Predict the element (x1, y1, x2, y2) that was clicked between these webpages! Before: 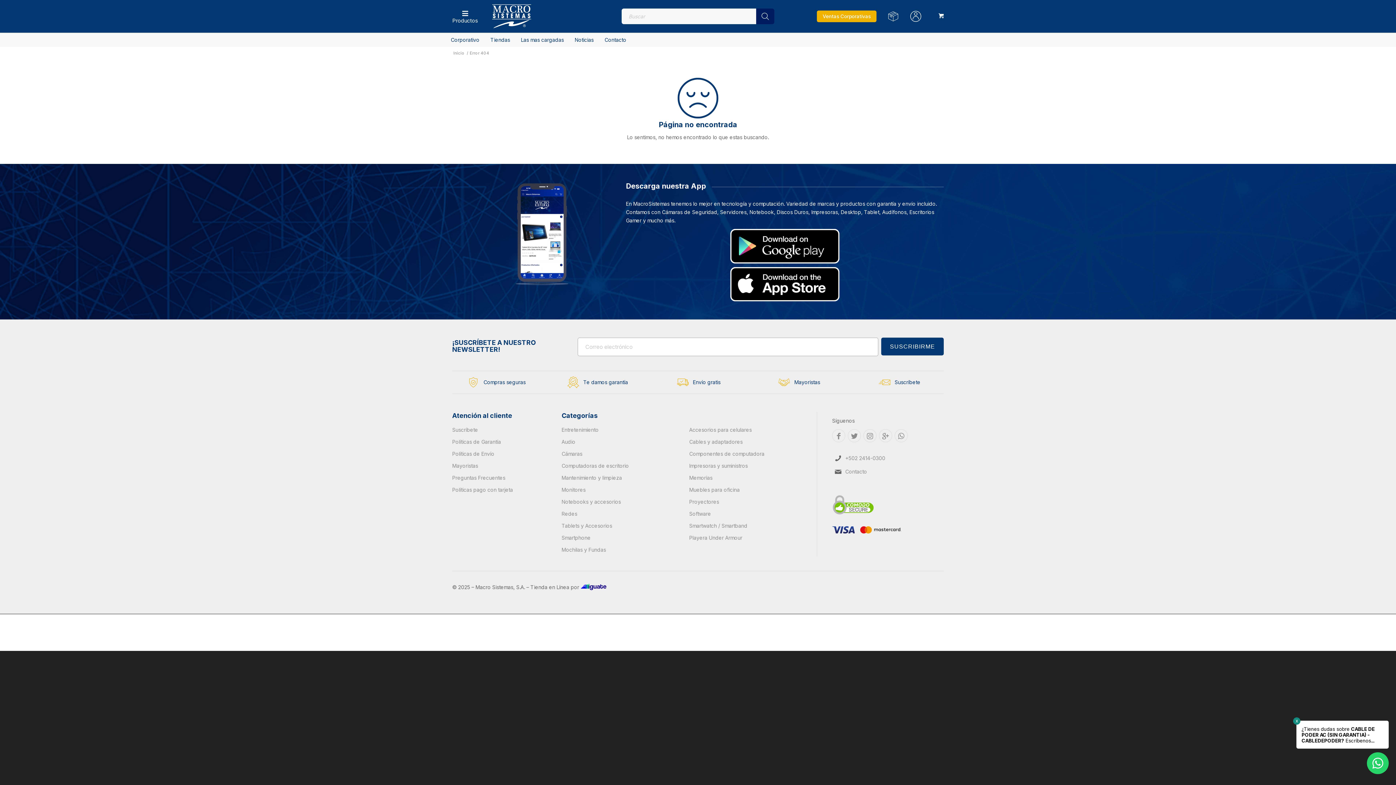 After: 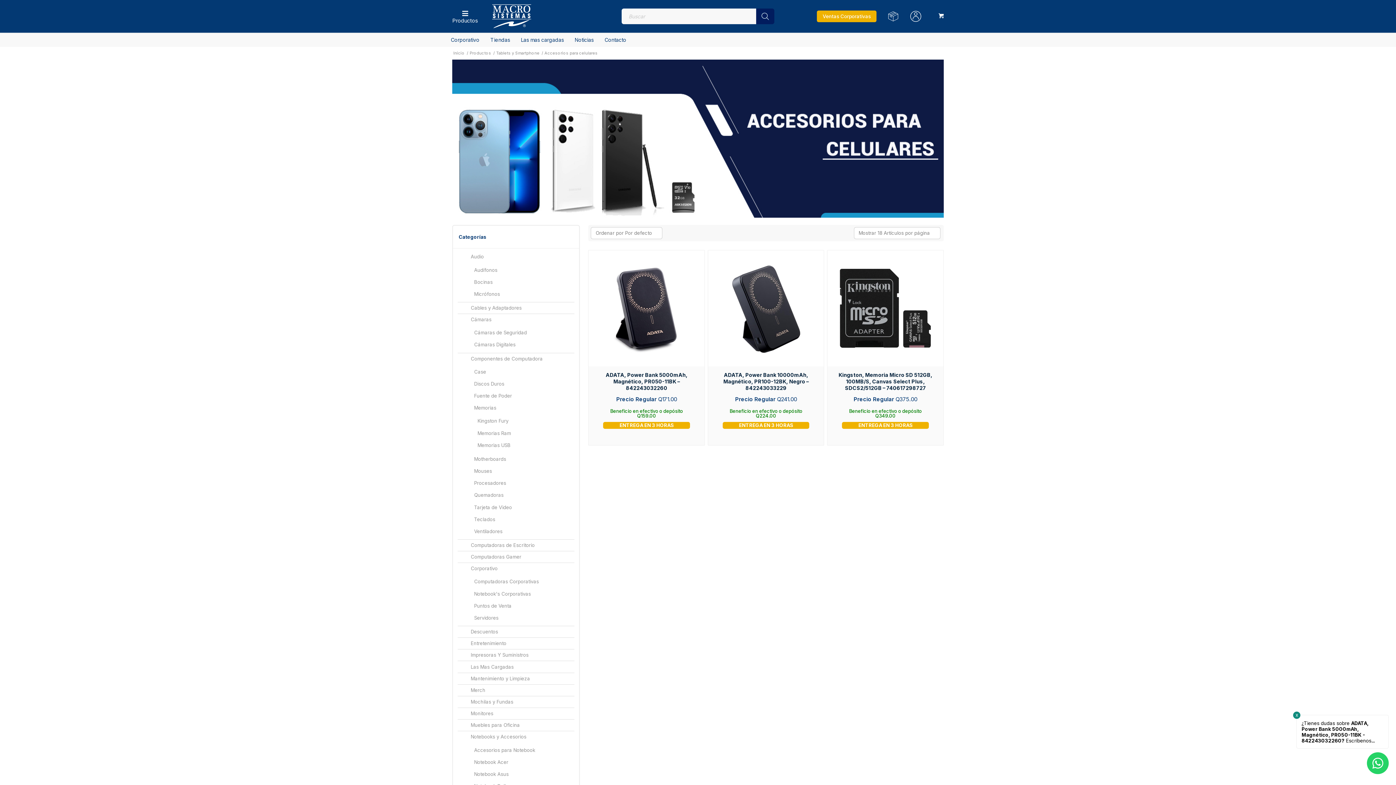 Action: bbox: (689, 426, 751, 433) label: Accesorios para celulares